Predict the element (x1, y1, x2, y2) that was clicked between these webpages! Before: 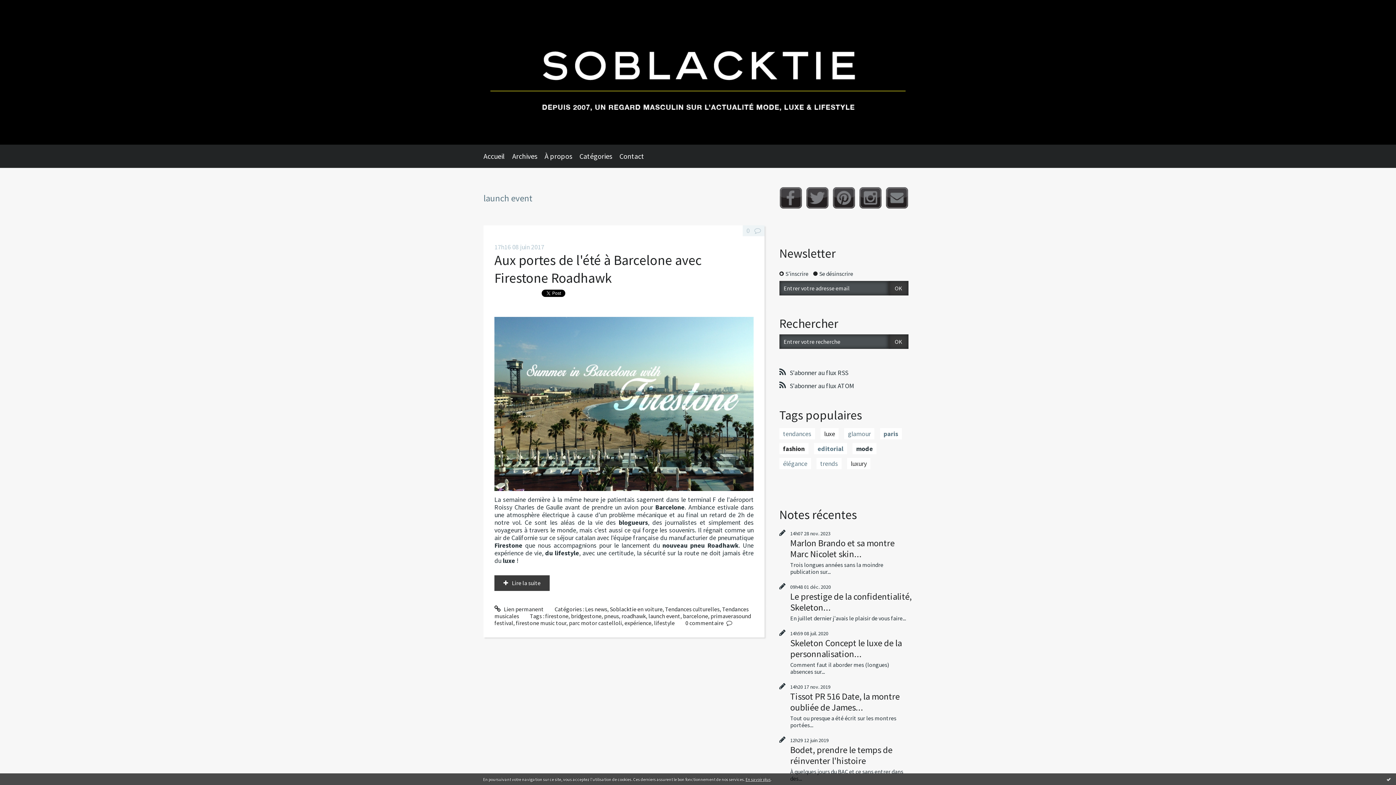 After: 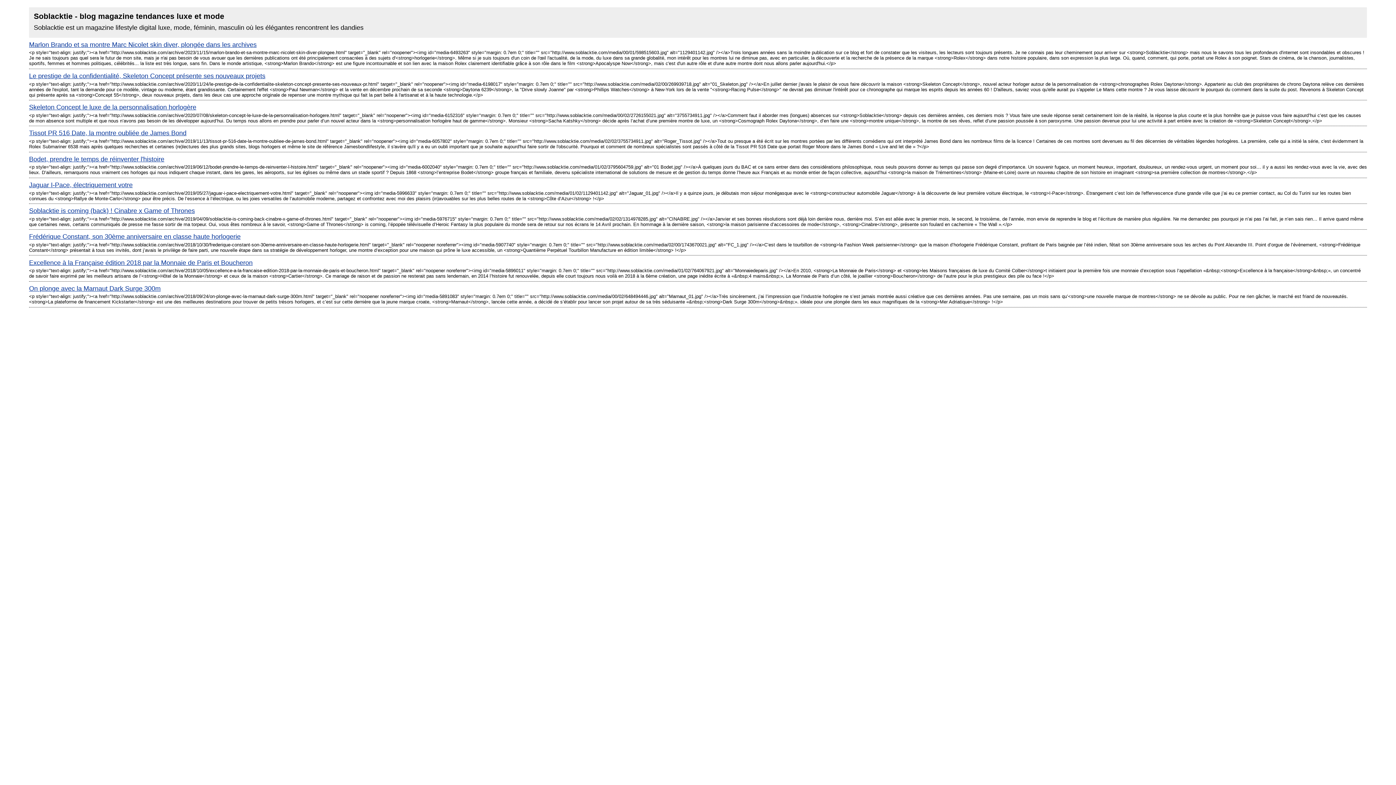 Action: bbox: (779, 381, 854, 390) label:  S'abonner au flux ATOM